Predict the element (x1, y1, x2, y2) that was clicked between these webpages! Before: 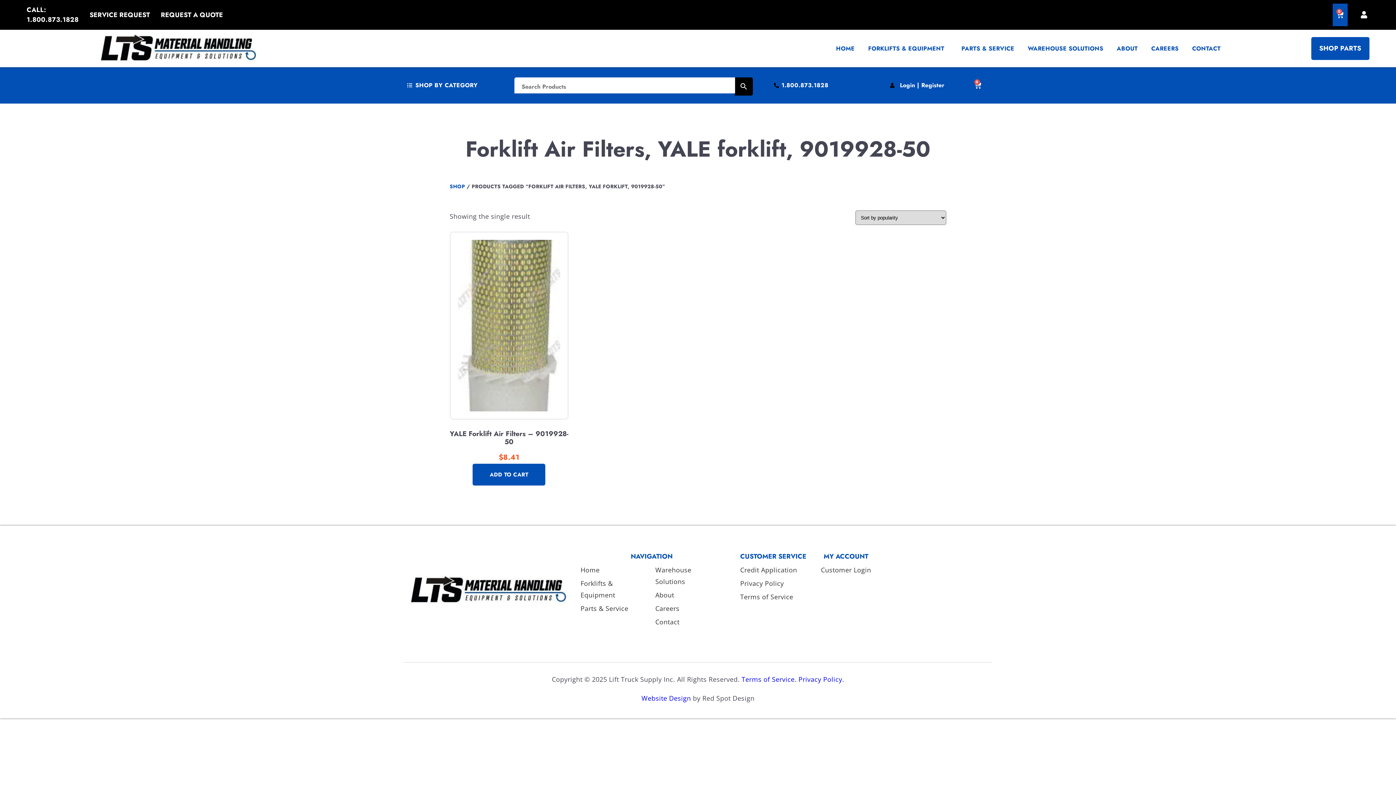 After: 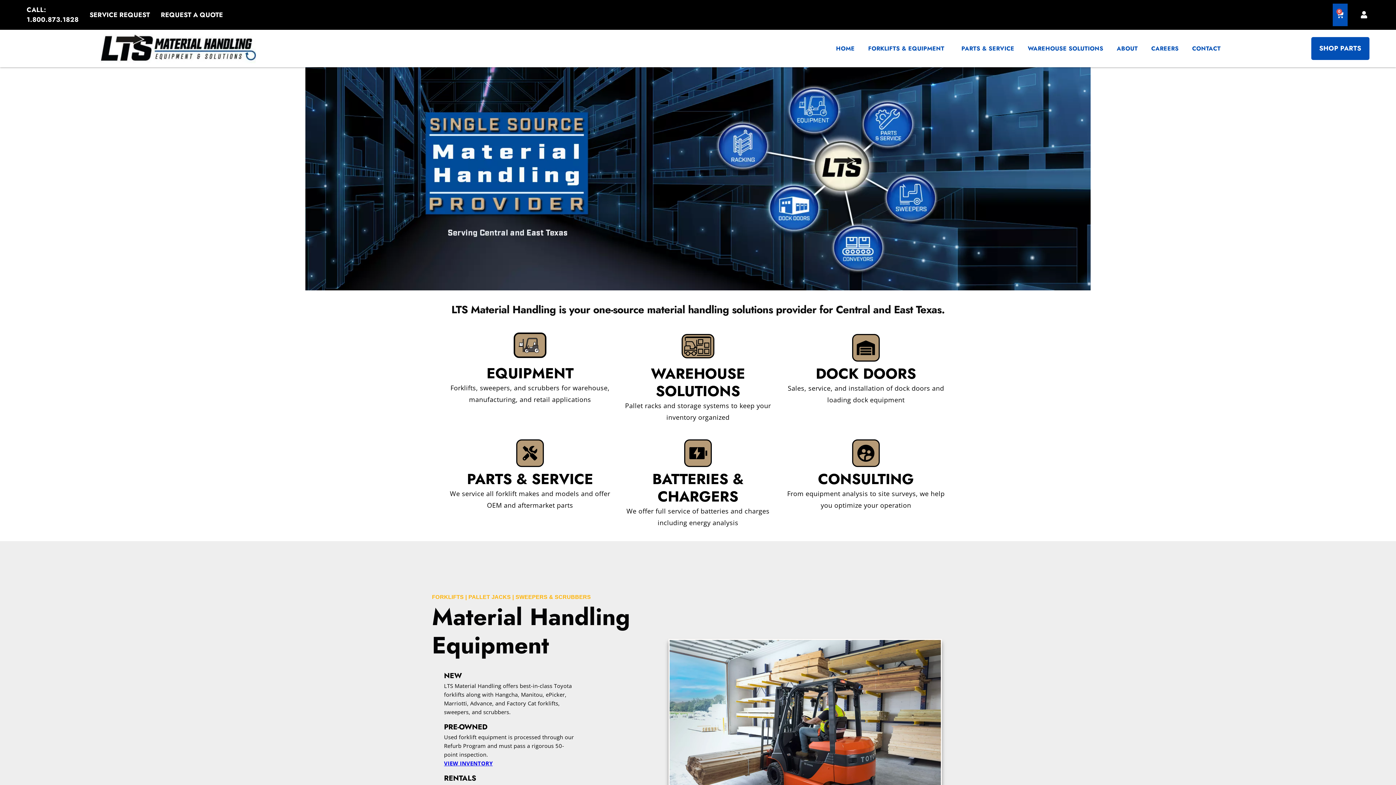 Action: label: Home bbox: (580, 564, 599, 576)